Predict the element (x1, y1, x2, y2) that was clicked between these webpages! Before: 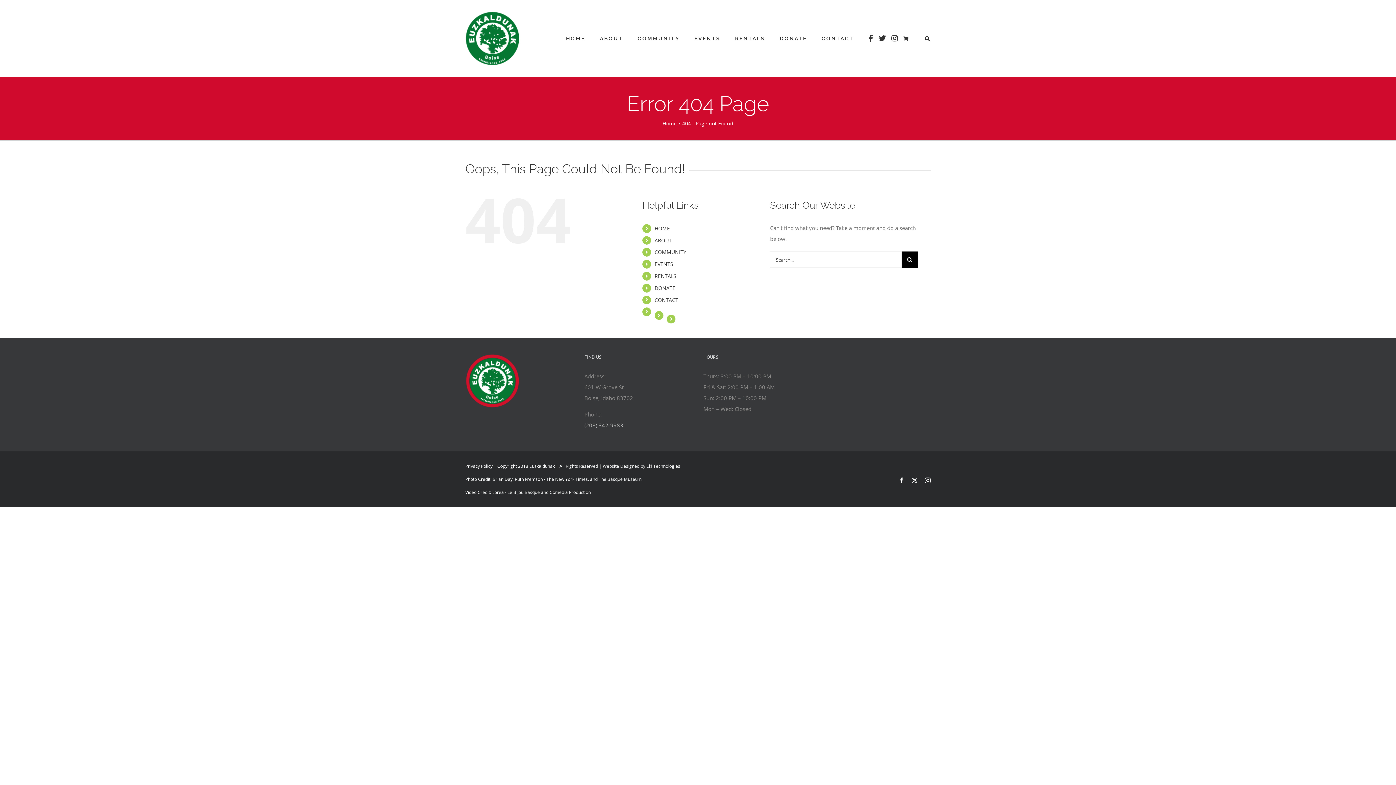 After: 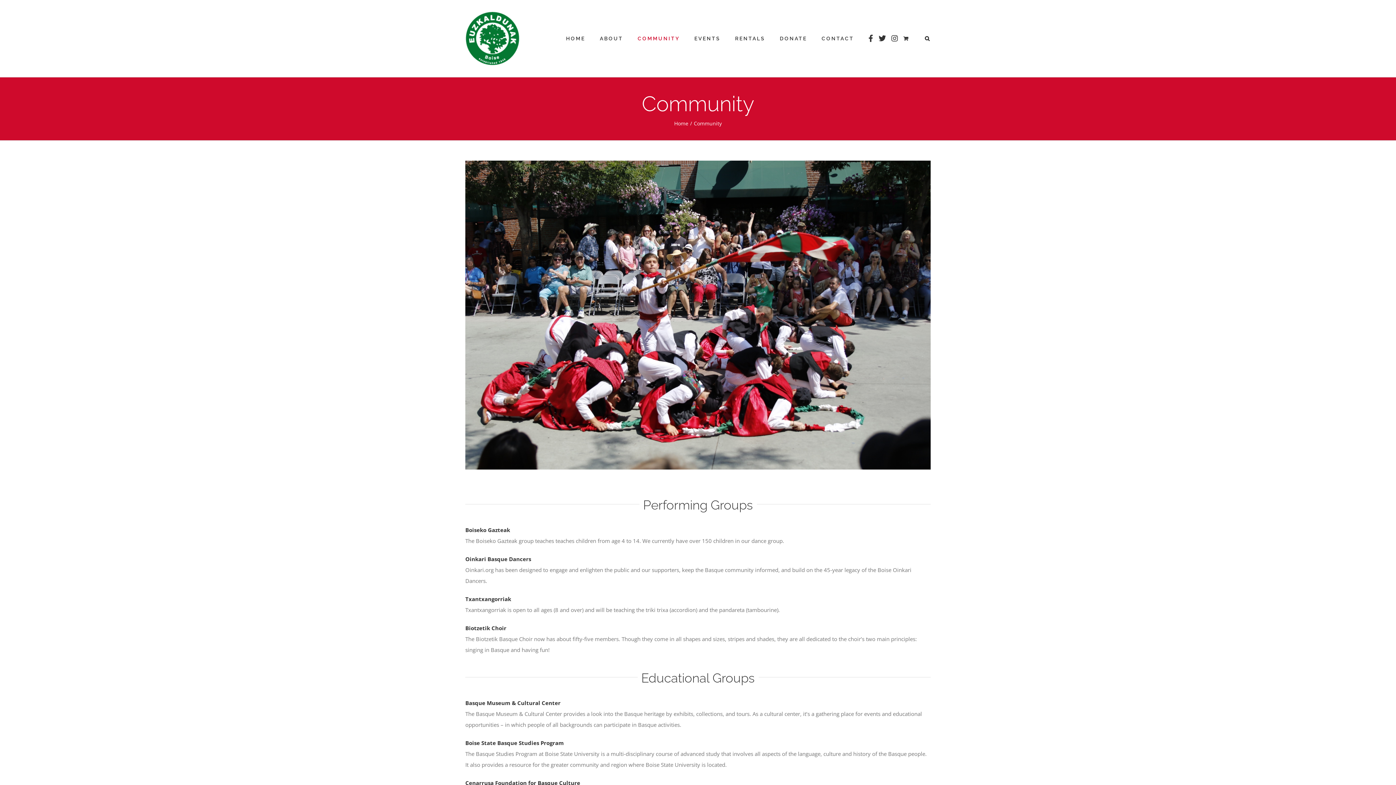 Action: label: COMMUNITY bbox: (654, 248, 686, 255)